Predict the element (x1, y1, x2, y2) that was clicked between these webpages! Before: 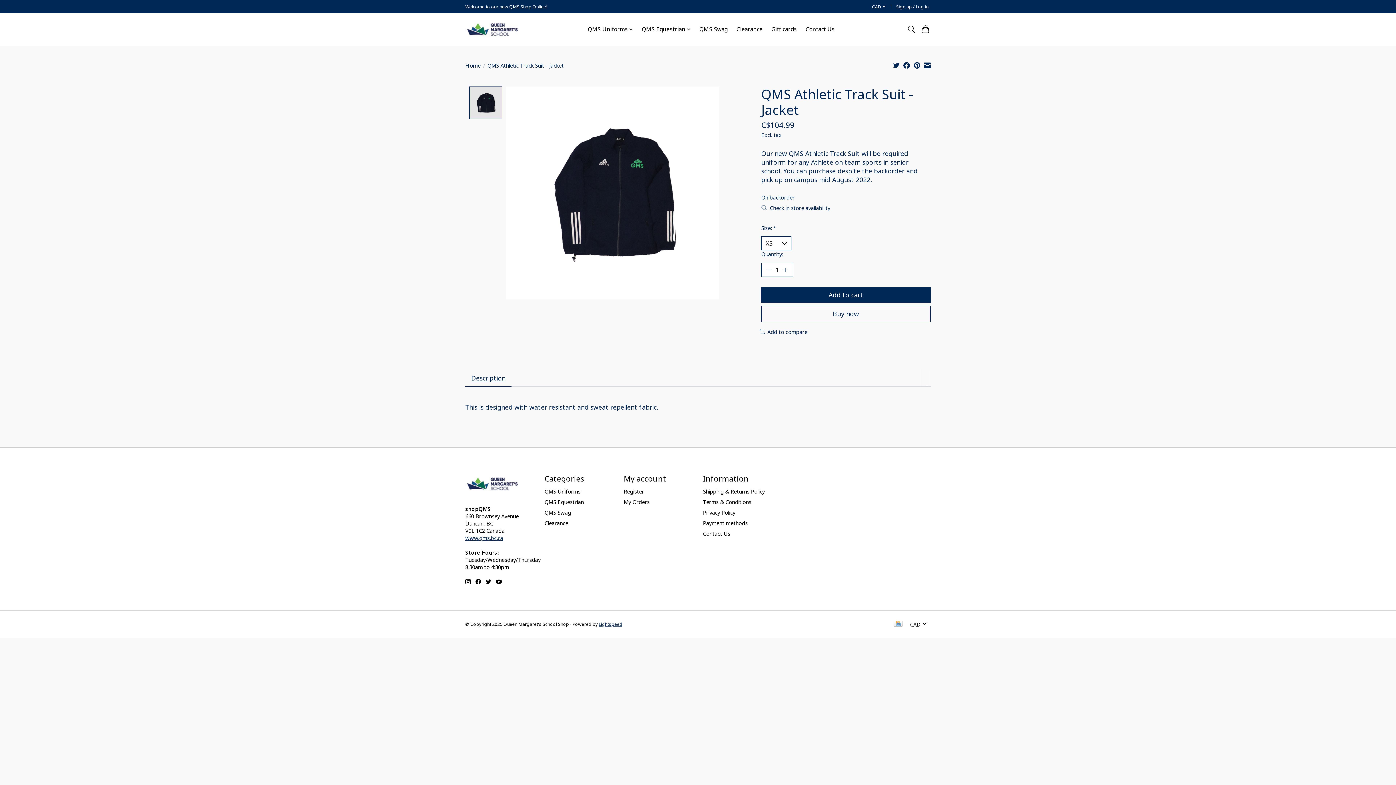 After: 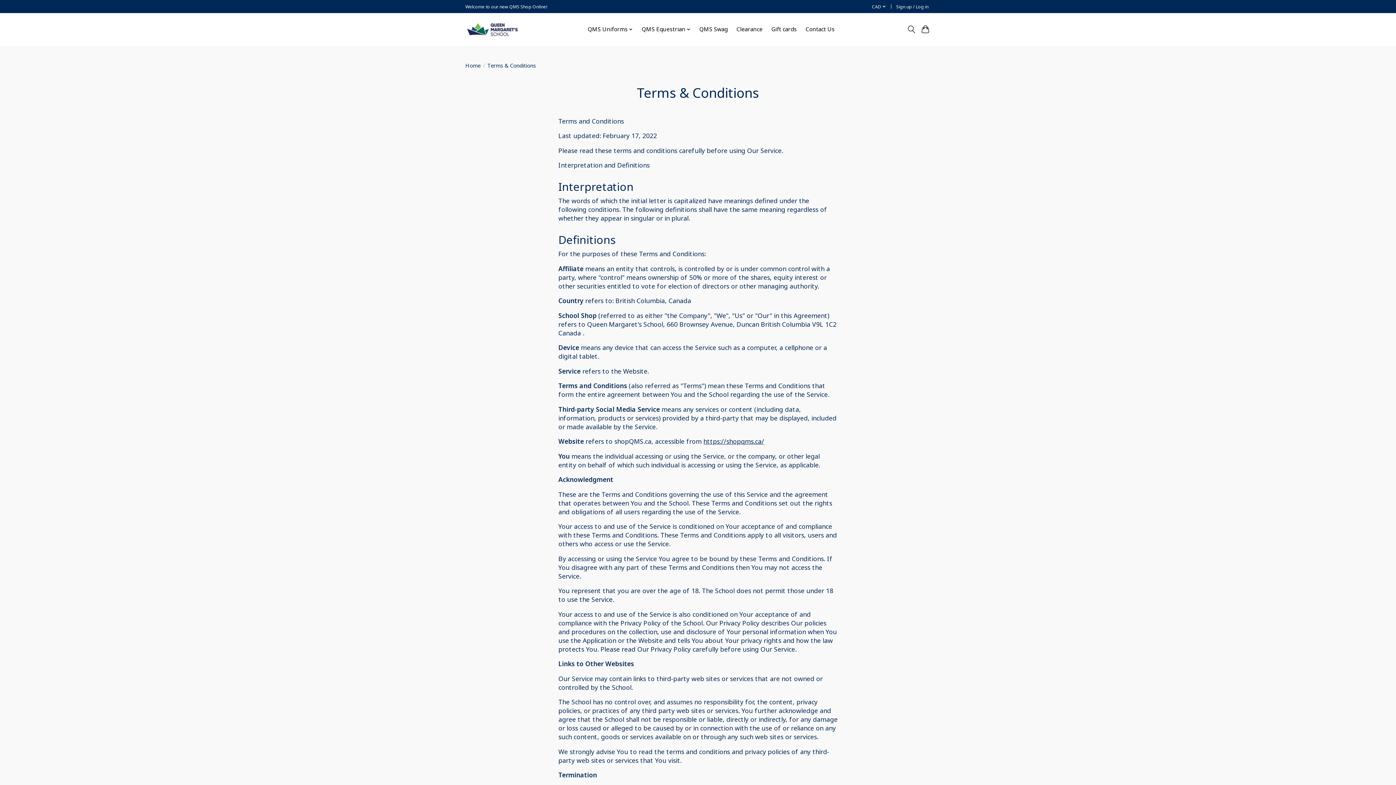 Action: bbox: (703, 498, 751, 505) label: Terms & Conditions